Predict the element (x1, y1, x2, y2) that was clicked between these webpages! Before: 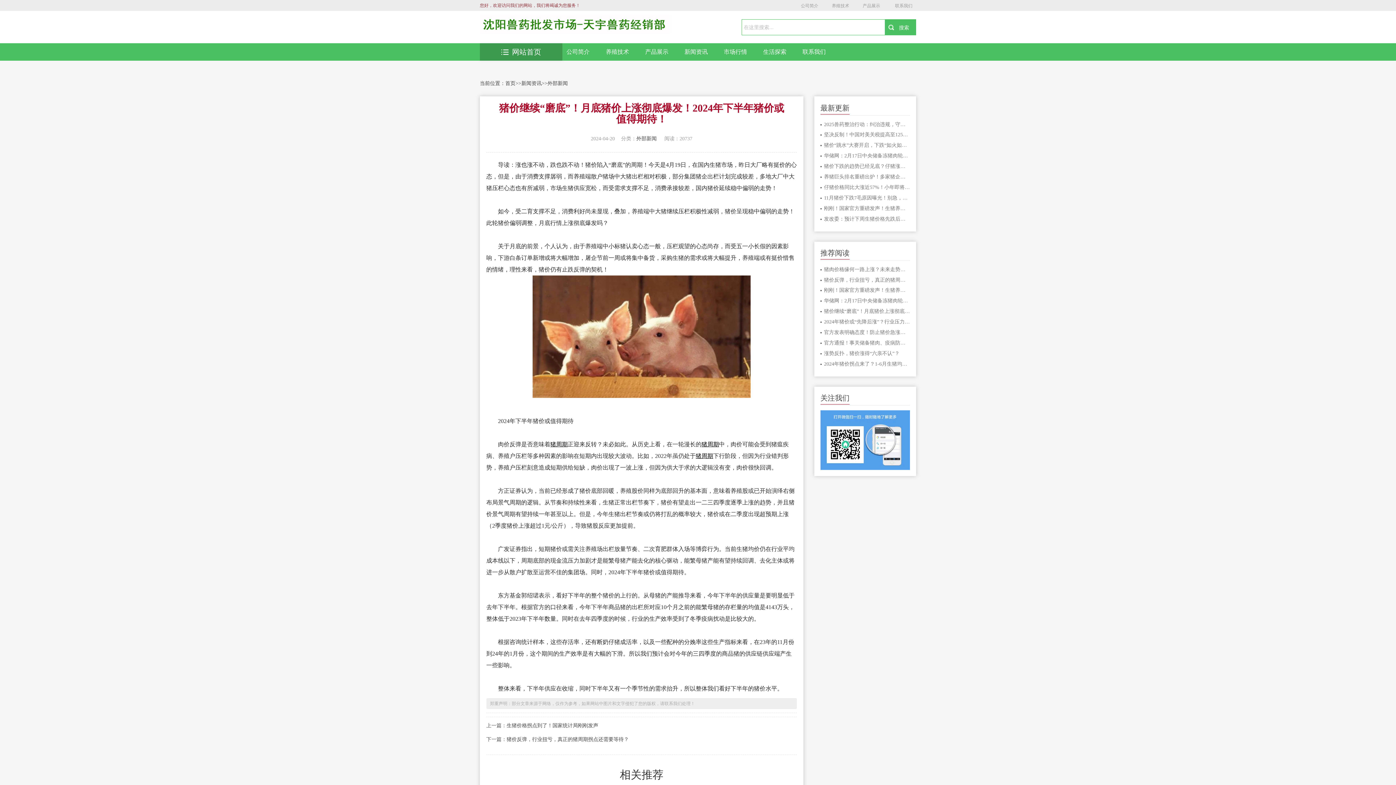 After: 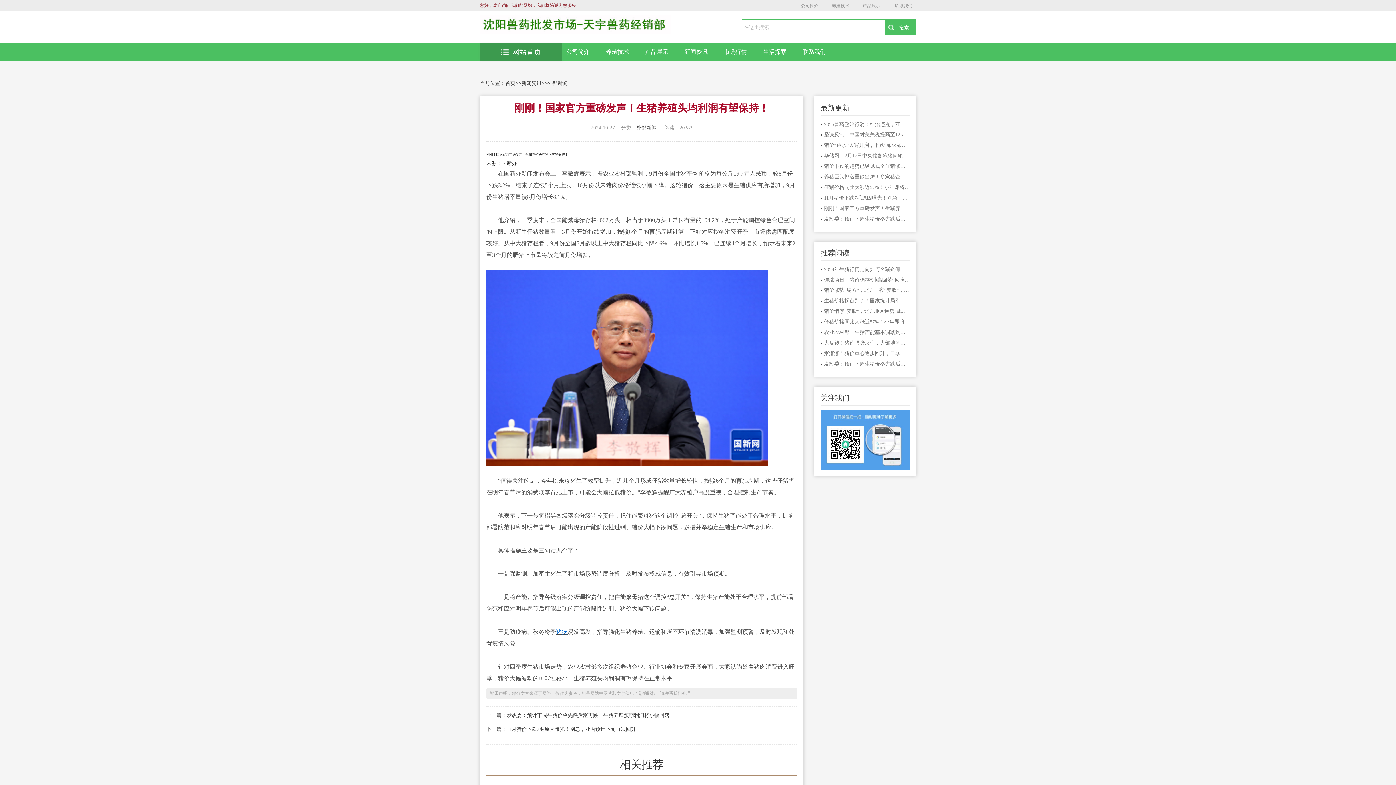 Action: label: 刚刚！国家官方重磅发声！生猪养殖头均利润有望保持！ bbox: (824, 204, 910, 213)